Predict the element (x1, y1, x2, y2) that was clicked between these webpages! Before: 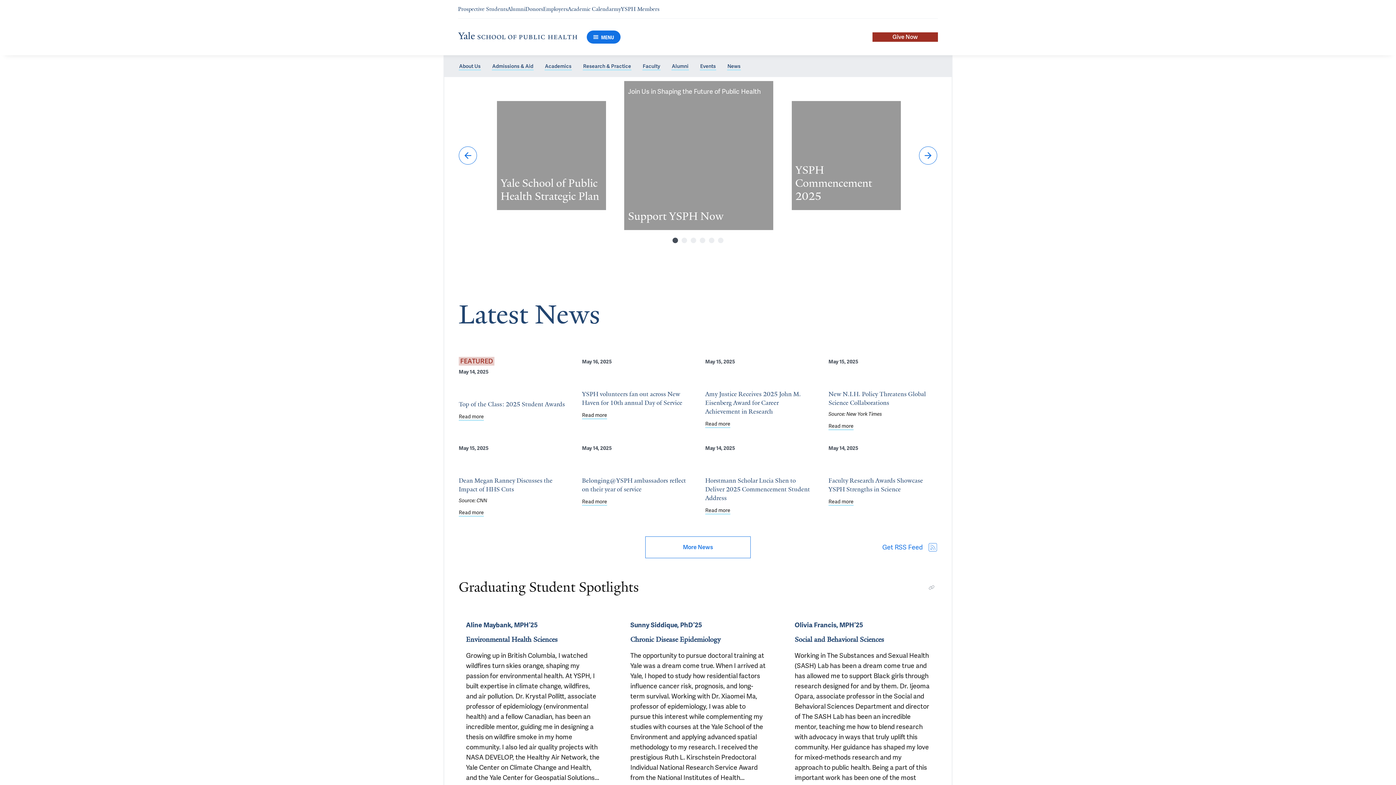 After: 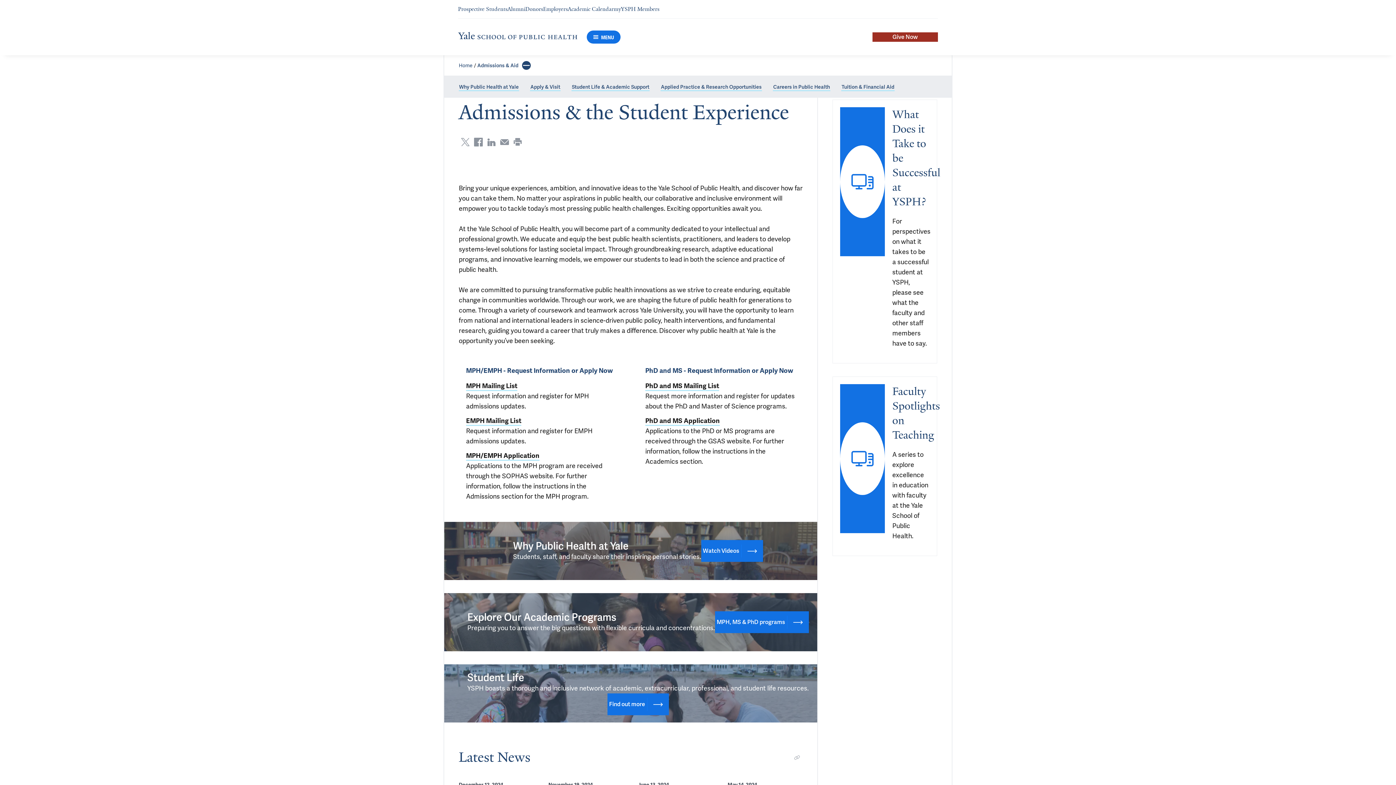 Action: label: Admissions & Aid bbox: (492, 62, 533, 70)